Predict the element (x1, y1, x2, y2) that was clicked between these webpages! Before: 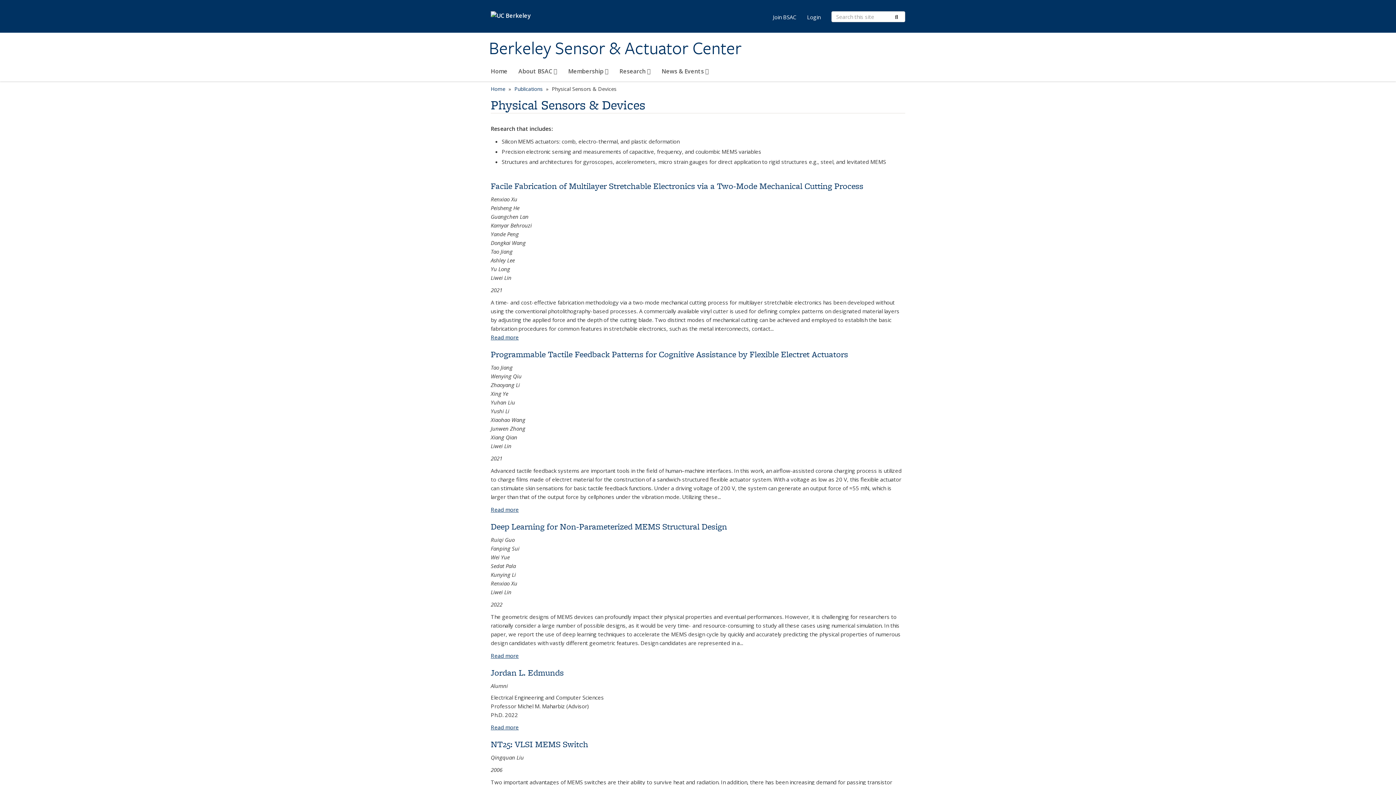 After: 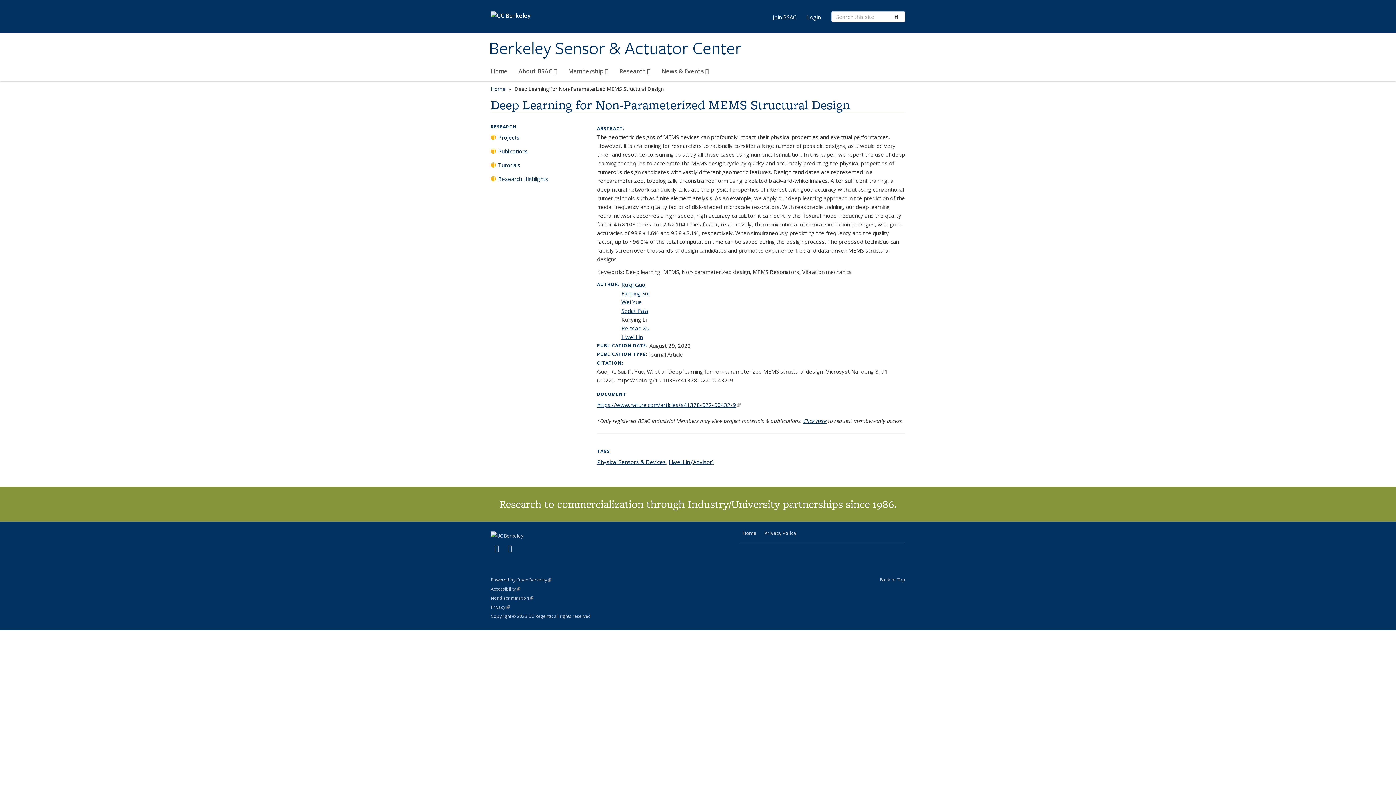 Action: bbox: (490, 520, 727, 532) label: Deep Learning for Non-Parameterized MEMS Structural Design